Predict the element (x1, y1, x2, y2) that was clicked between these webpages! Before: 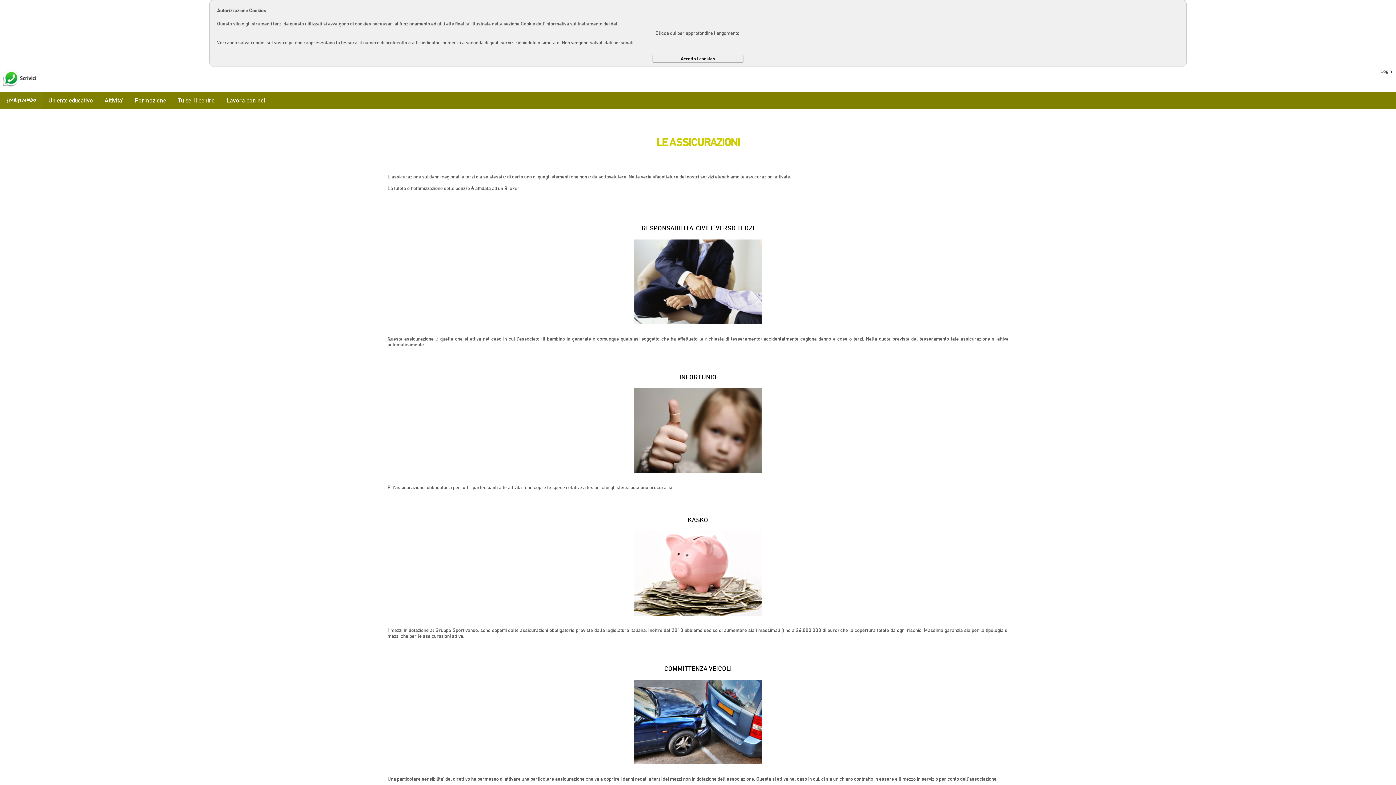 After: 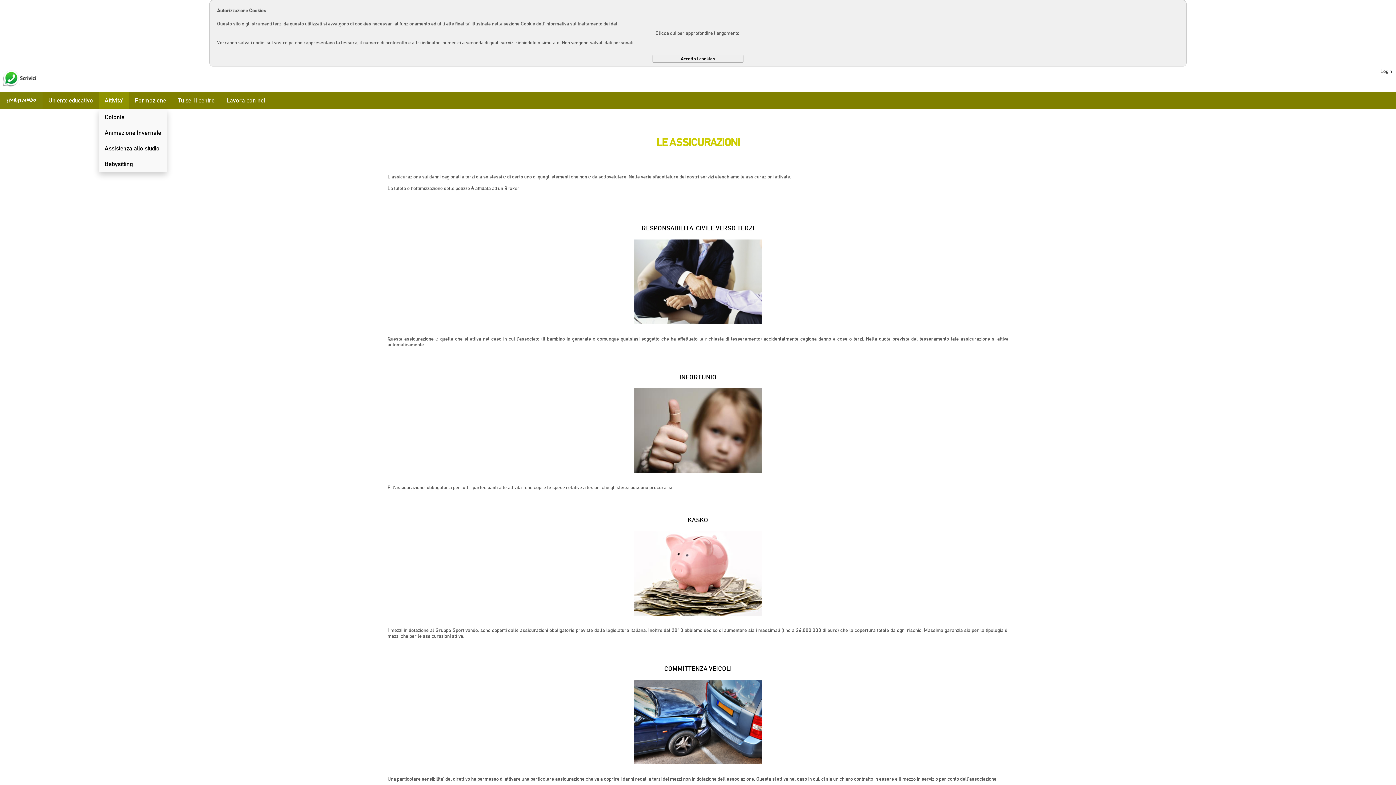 Action: label: Attivita' bbox: (98, 92, 129, 109)